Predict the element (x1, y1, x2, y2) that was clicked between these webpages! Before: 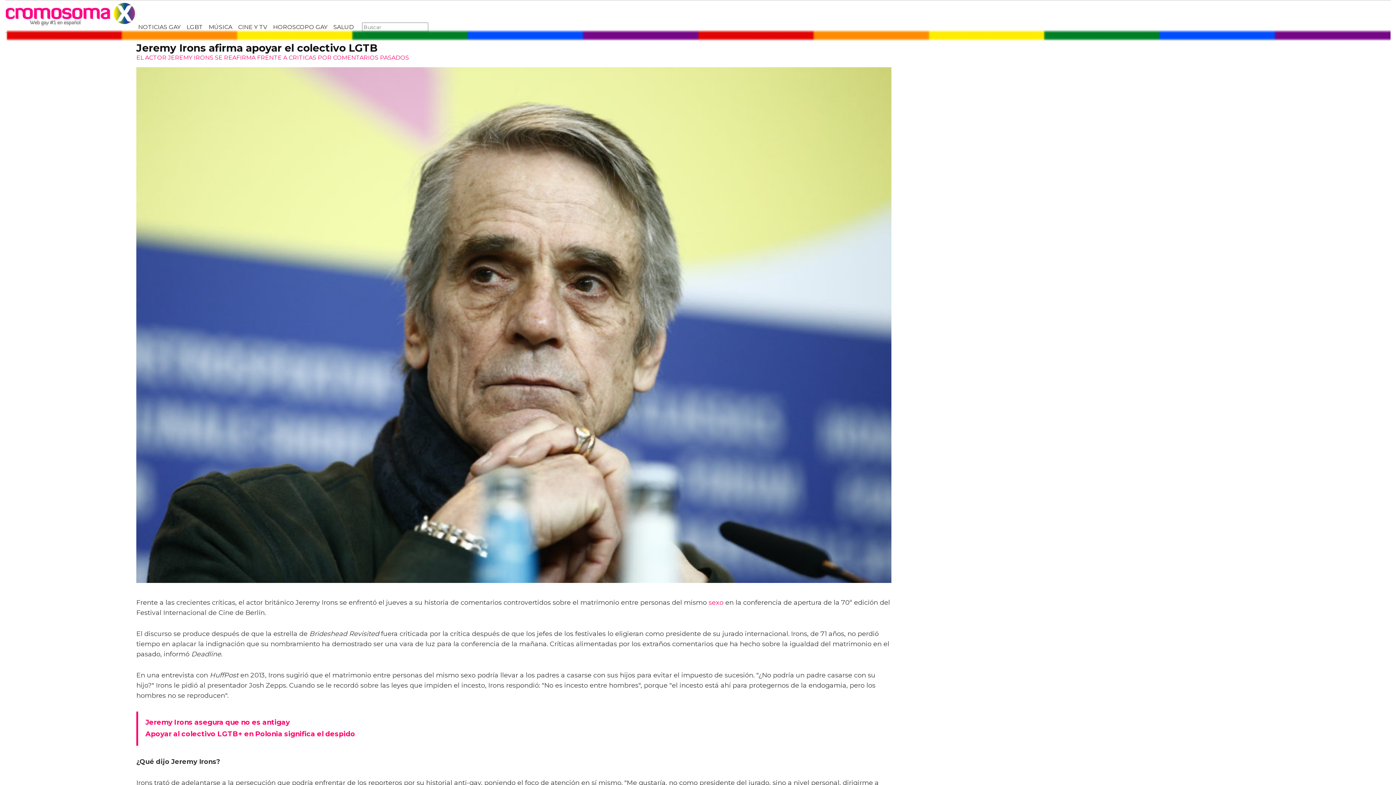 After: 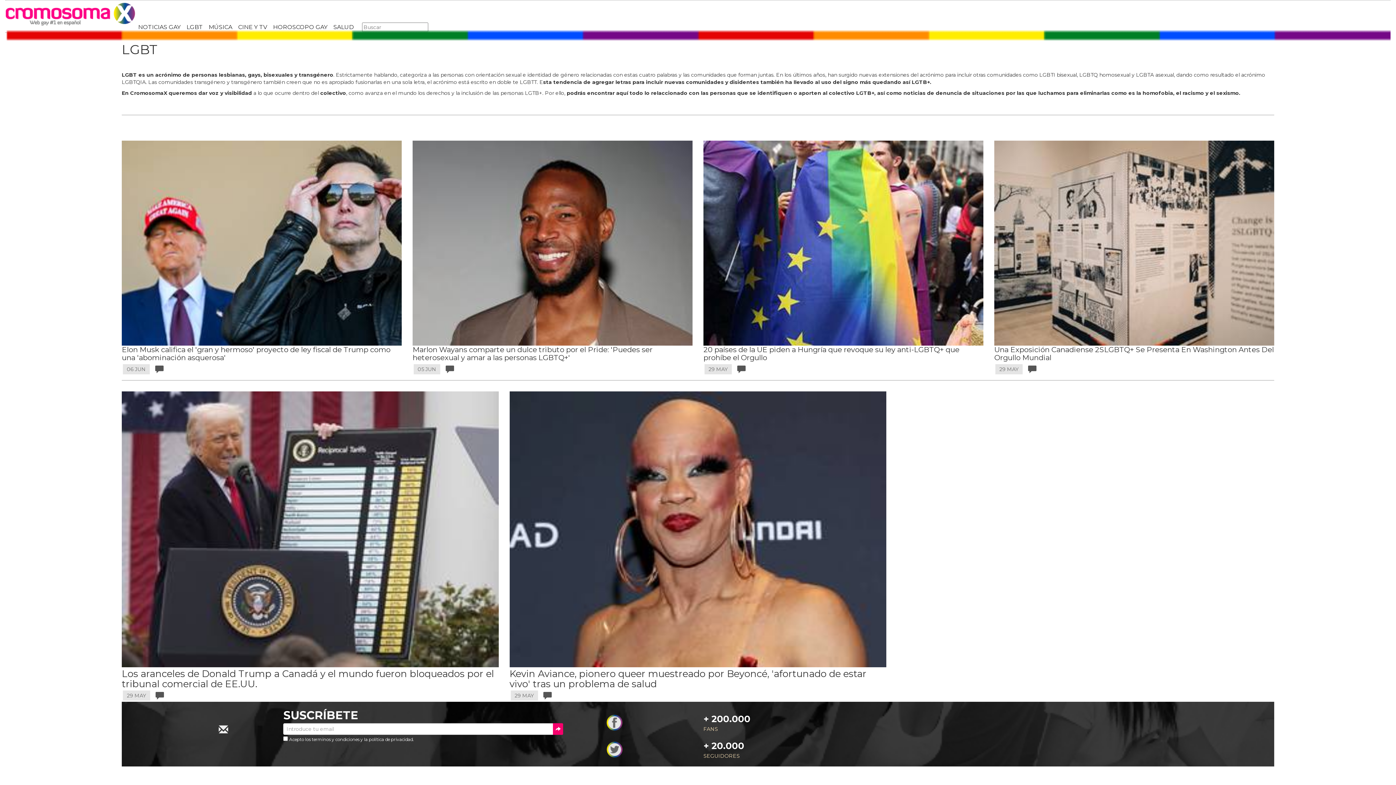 Action: label: LGBT bbox: (183, 20, 205, 32)